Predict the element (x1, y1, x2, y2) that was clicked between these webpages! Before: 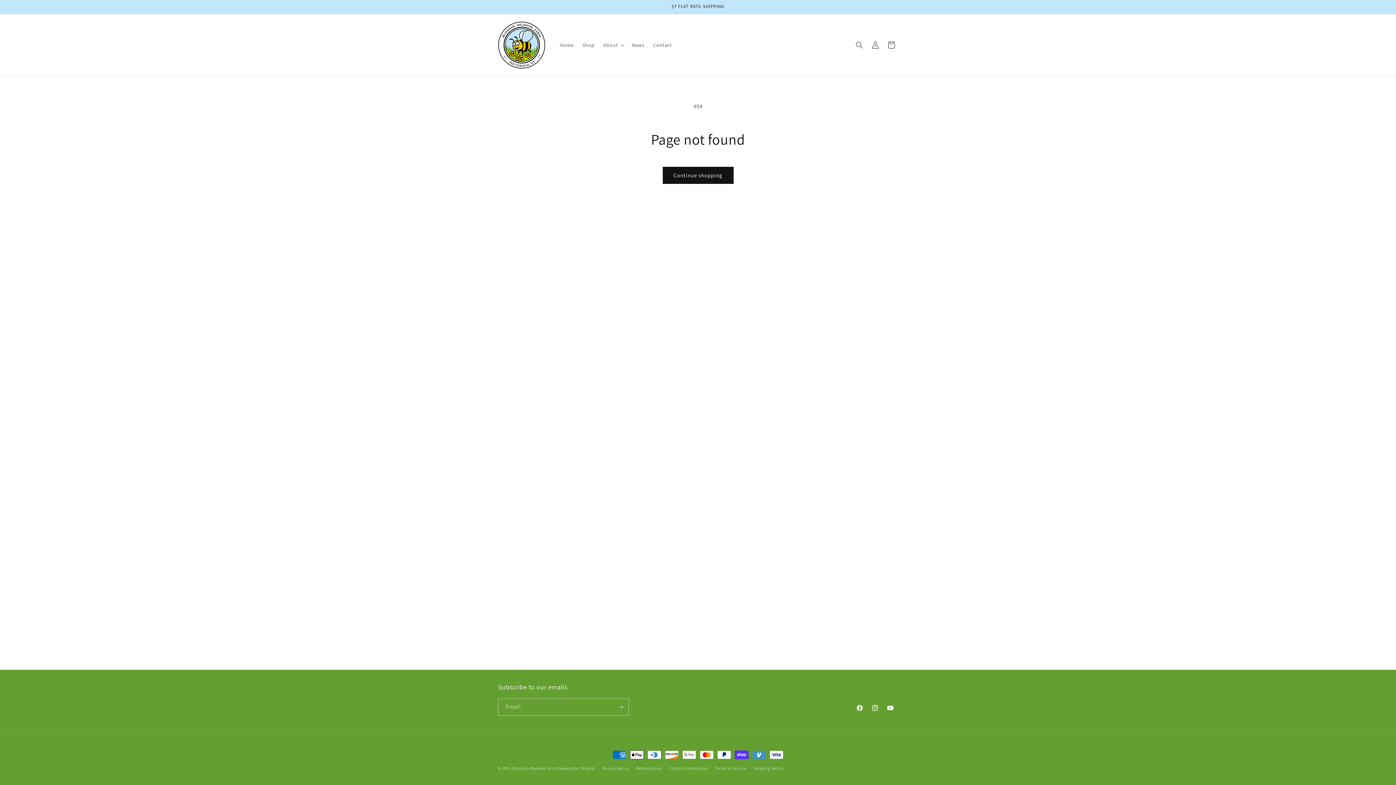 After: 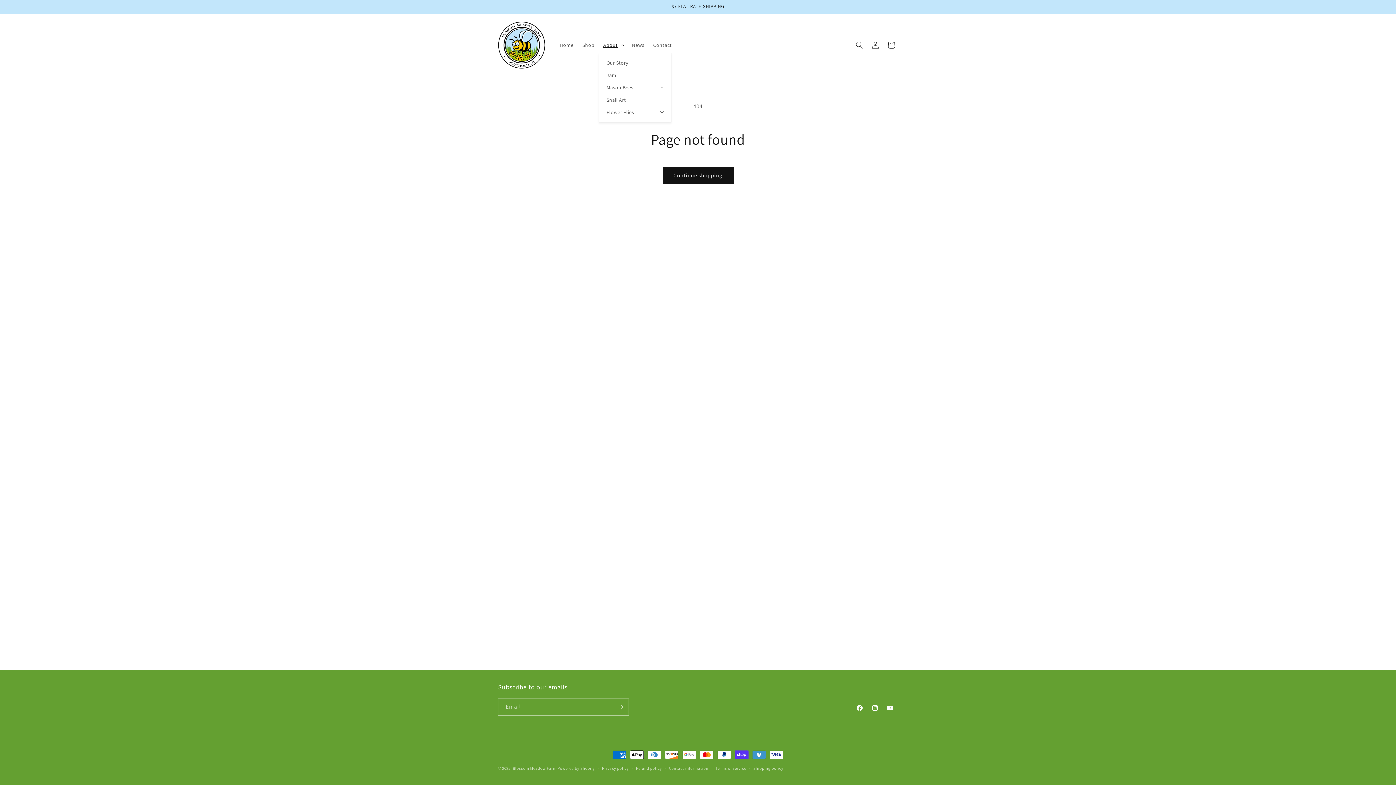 Action: label: About bbox: (599, 37, 627, 52)